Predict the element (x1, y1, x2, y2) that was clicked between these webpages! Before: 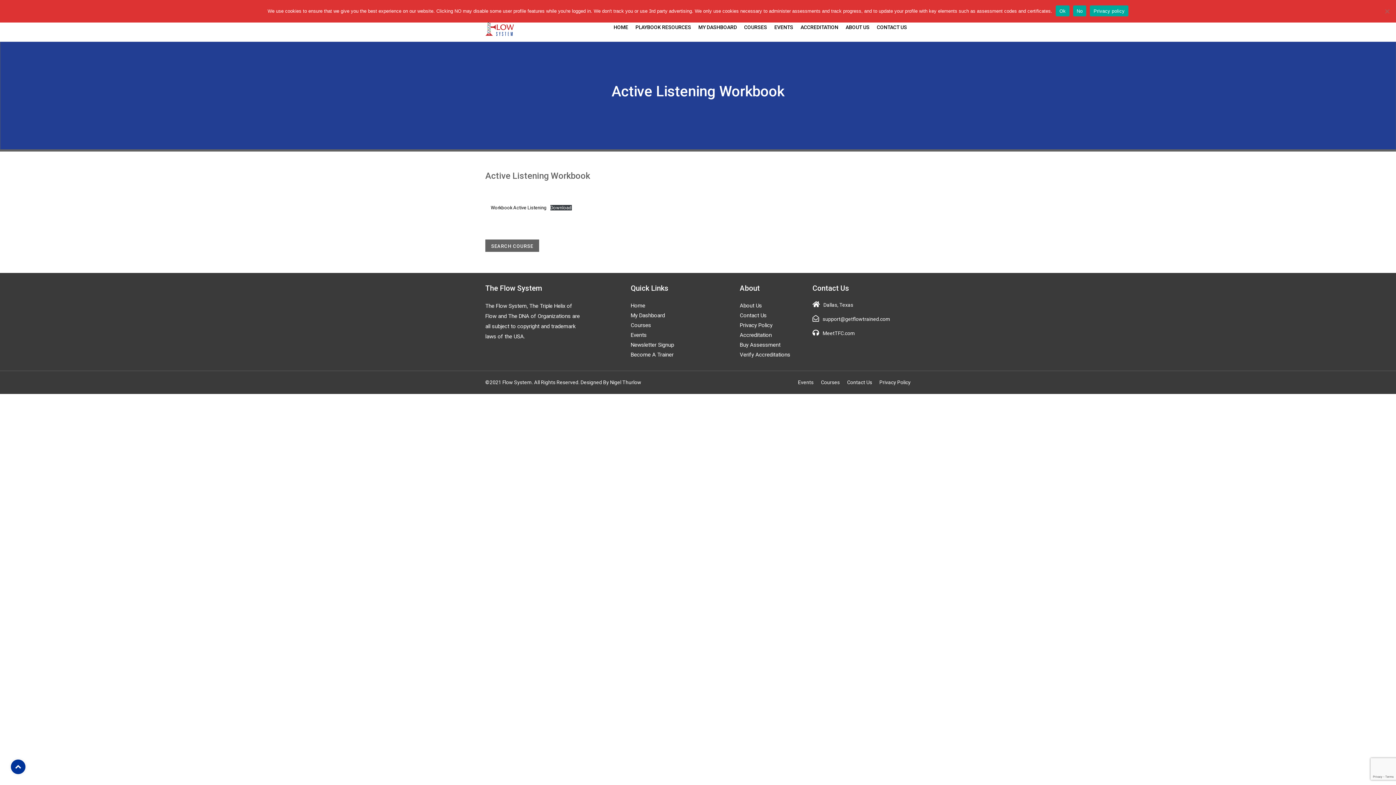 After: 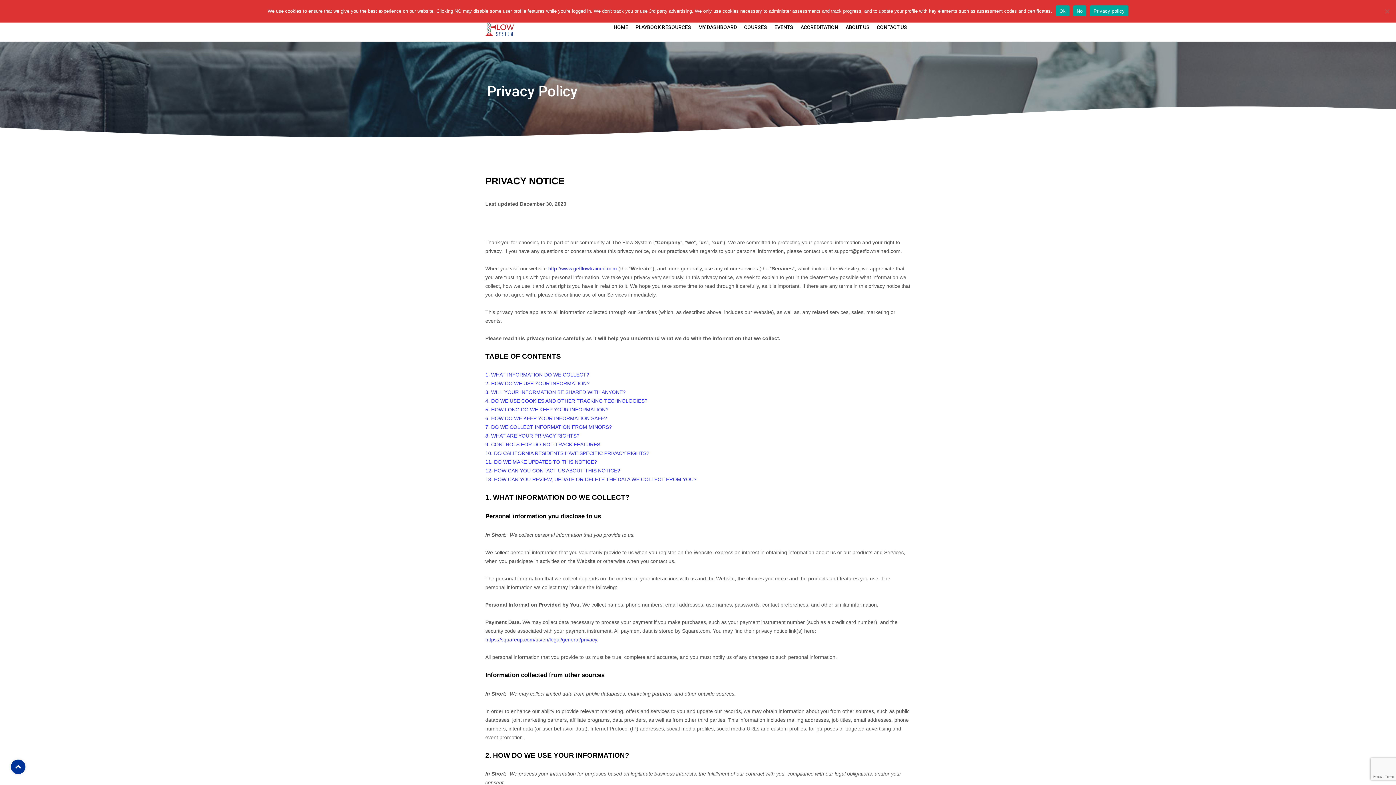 Action: label: Privacy Policy bbox: (879, 379, 910, 385)